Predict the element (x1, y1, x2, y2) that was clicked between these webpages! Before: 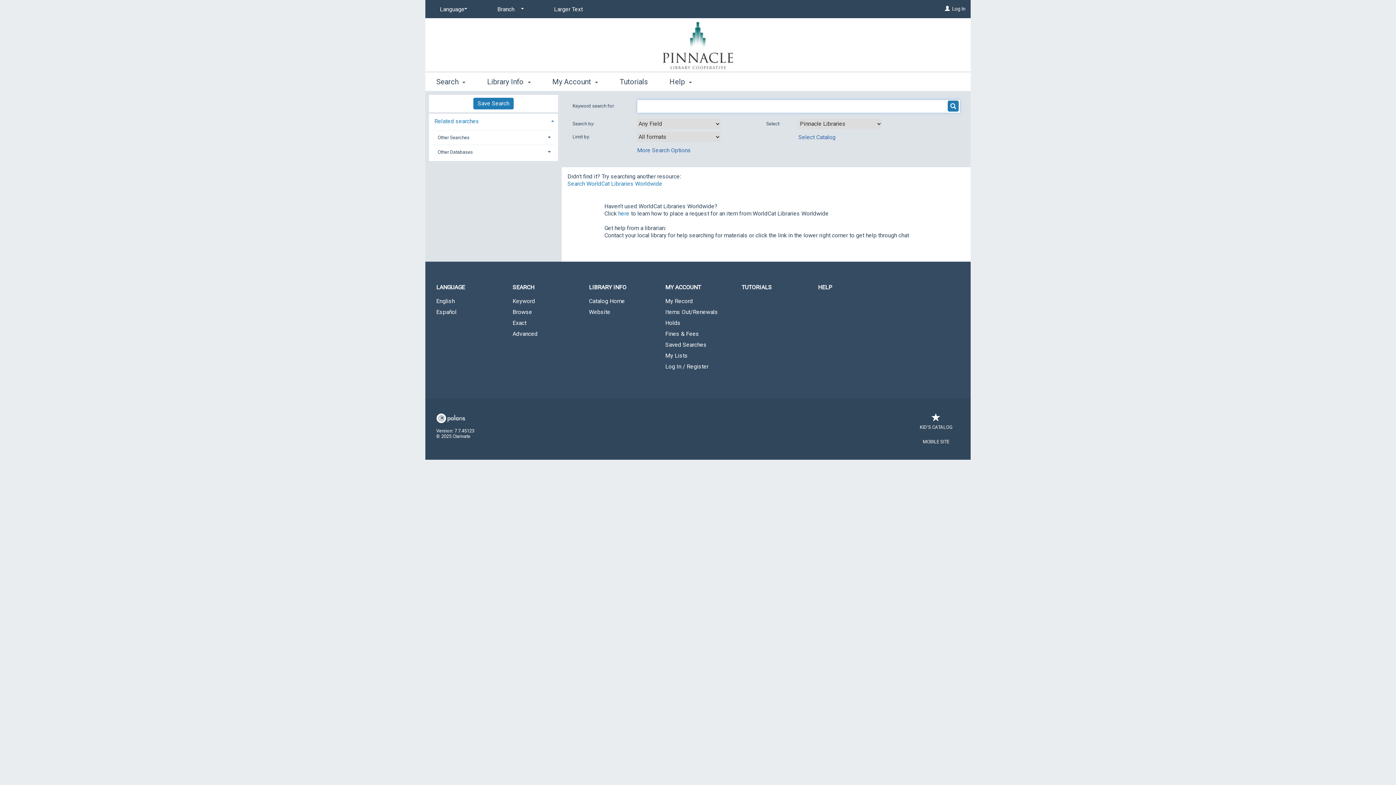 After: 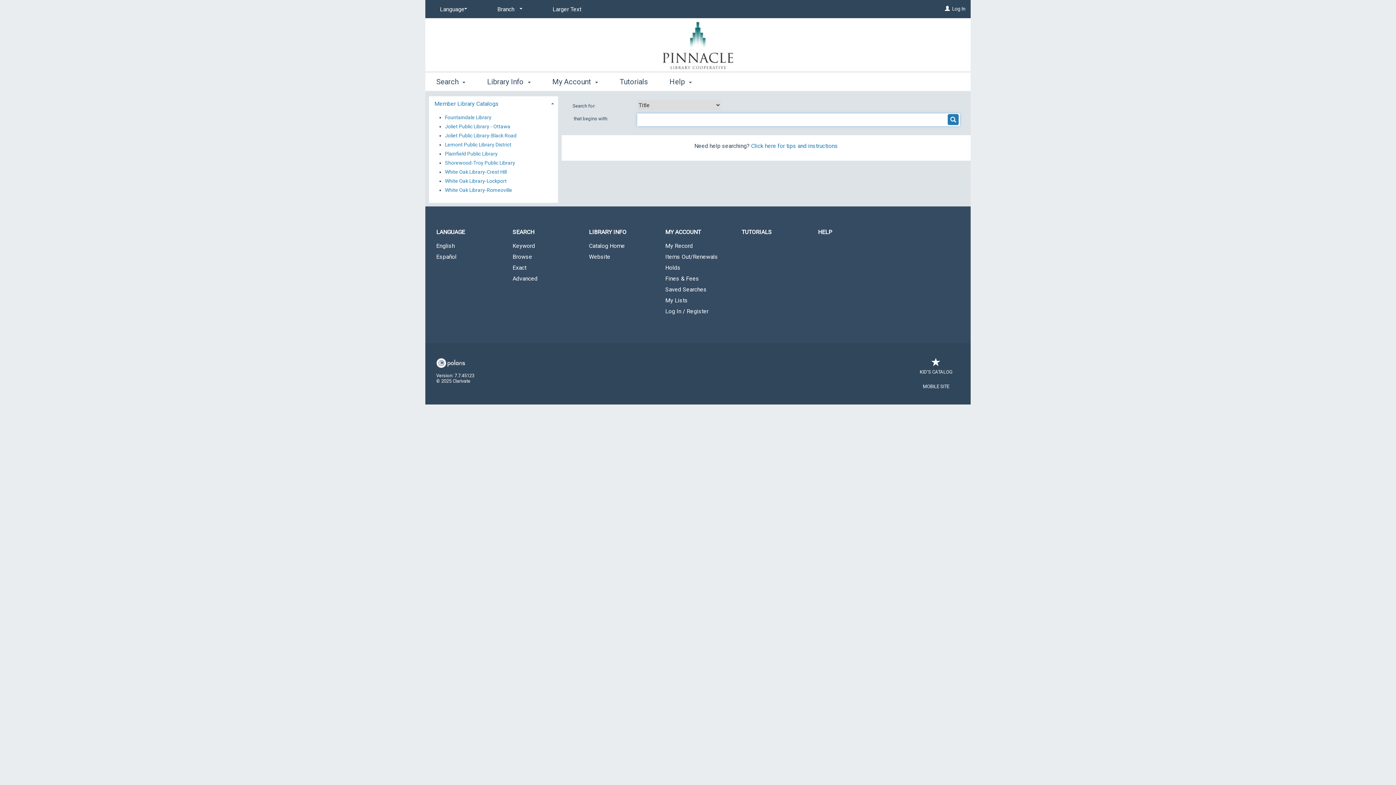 Action: label: Browse bbox: (501, 307, 578, 317)